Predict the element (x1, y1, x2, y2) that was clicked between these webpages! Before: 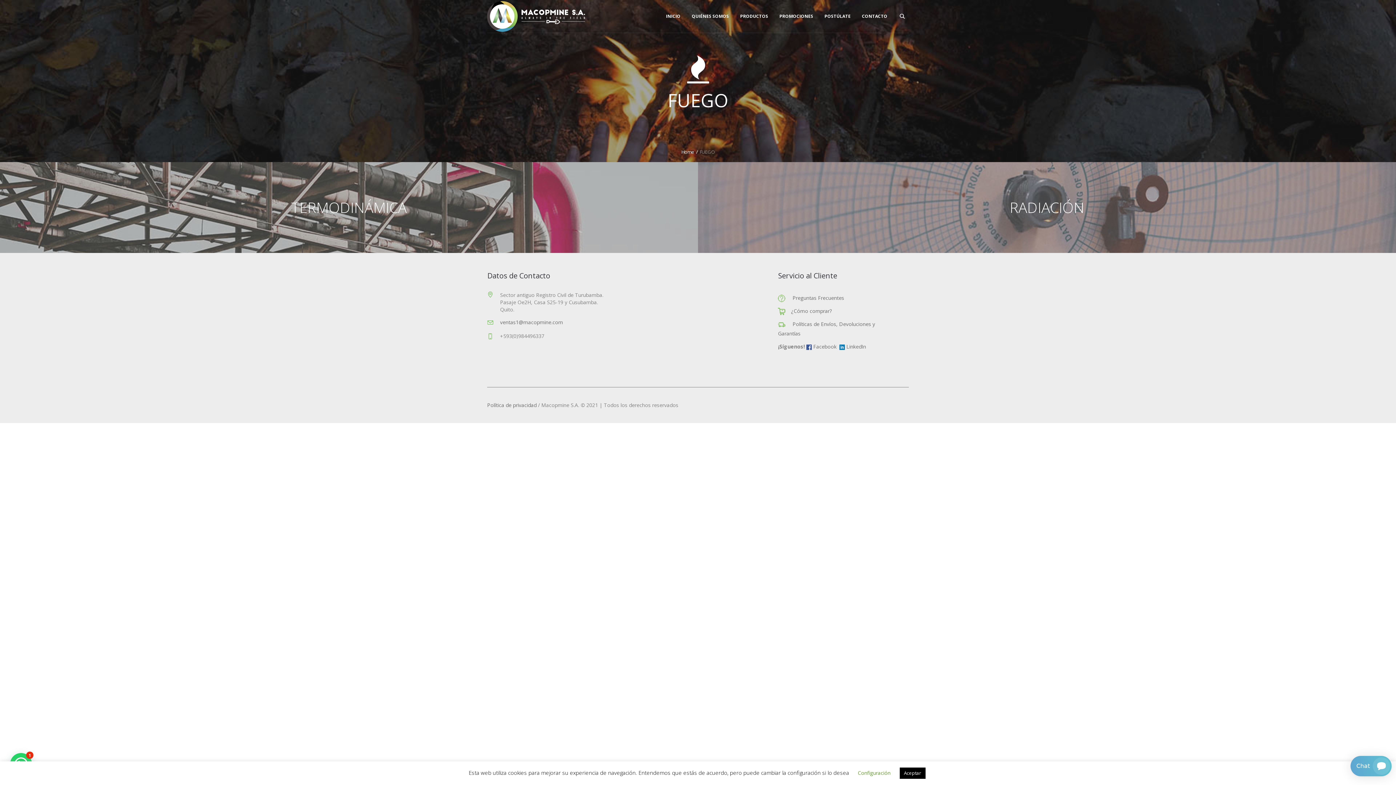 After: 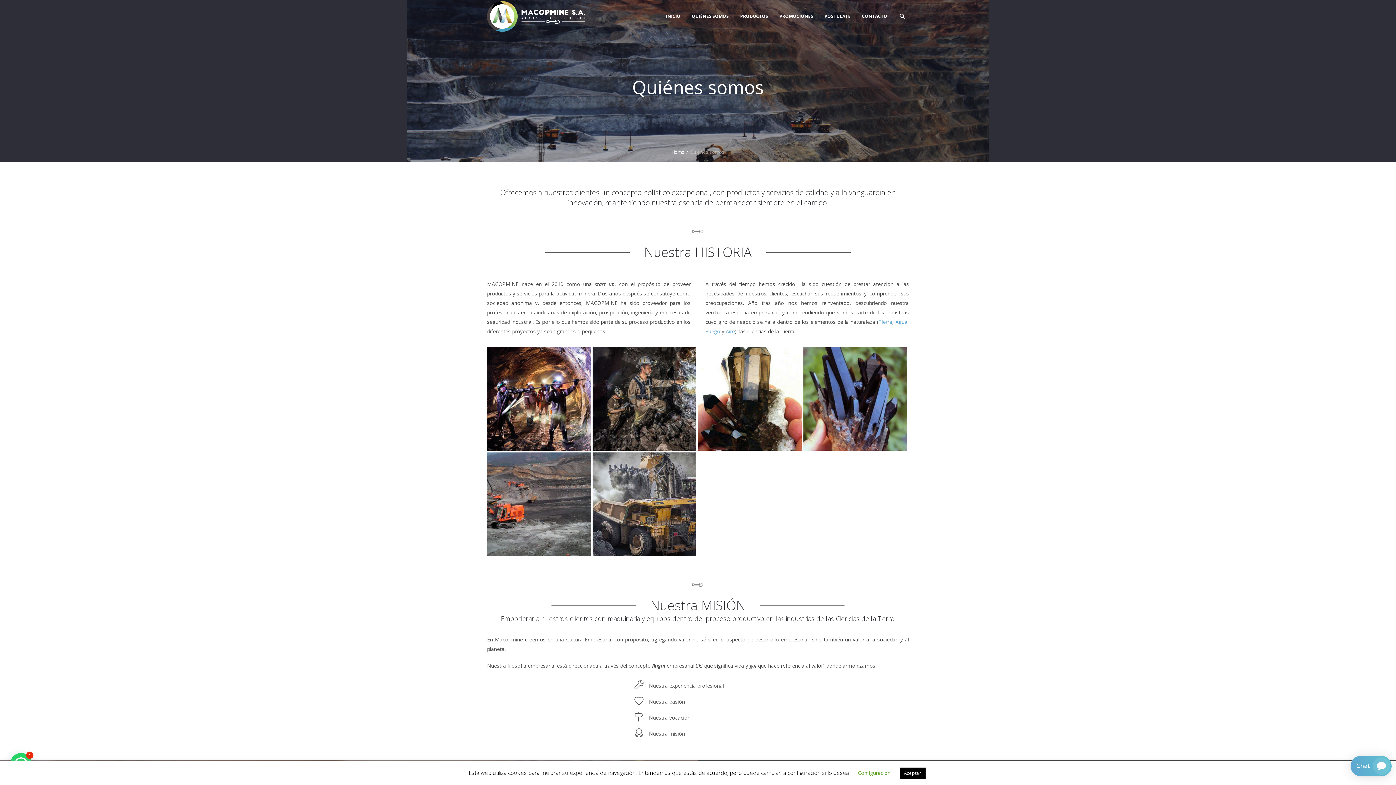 Action: bbox: (686, 0, 734, 32) label: QUIÉNES SOMOS